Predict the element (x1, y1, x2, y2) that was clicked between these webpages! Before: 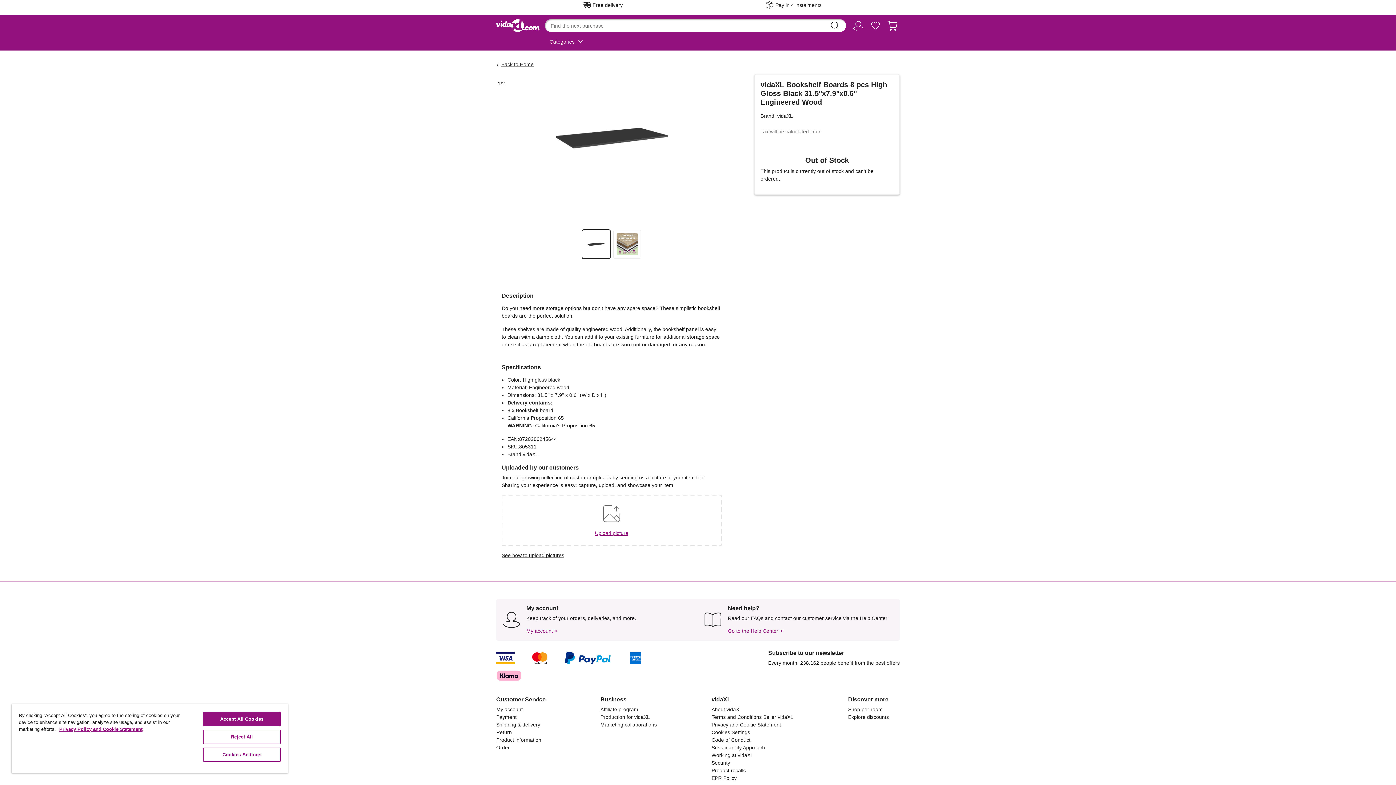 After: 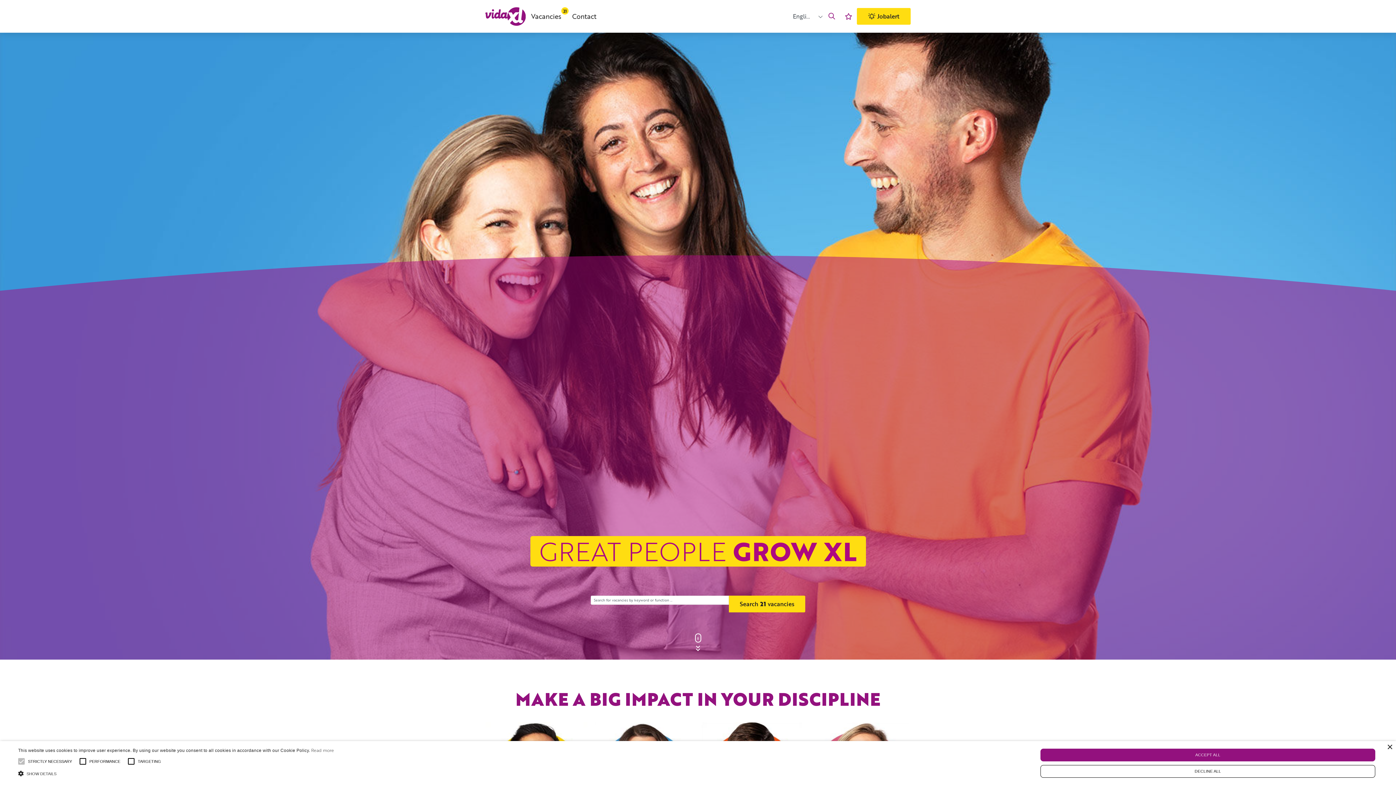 Action: bbox: (711, 752, 753, 758) label: Working at vidaXL